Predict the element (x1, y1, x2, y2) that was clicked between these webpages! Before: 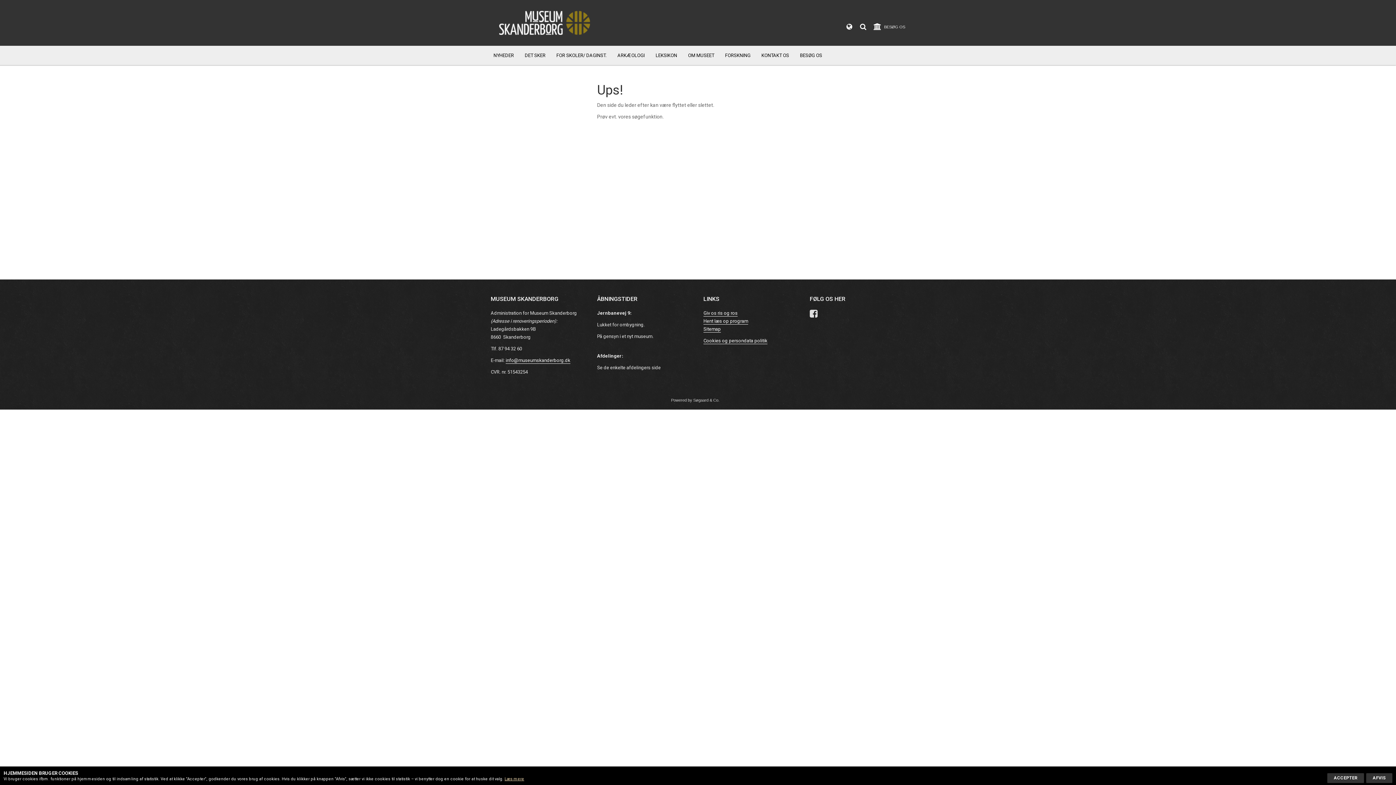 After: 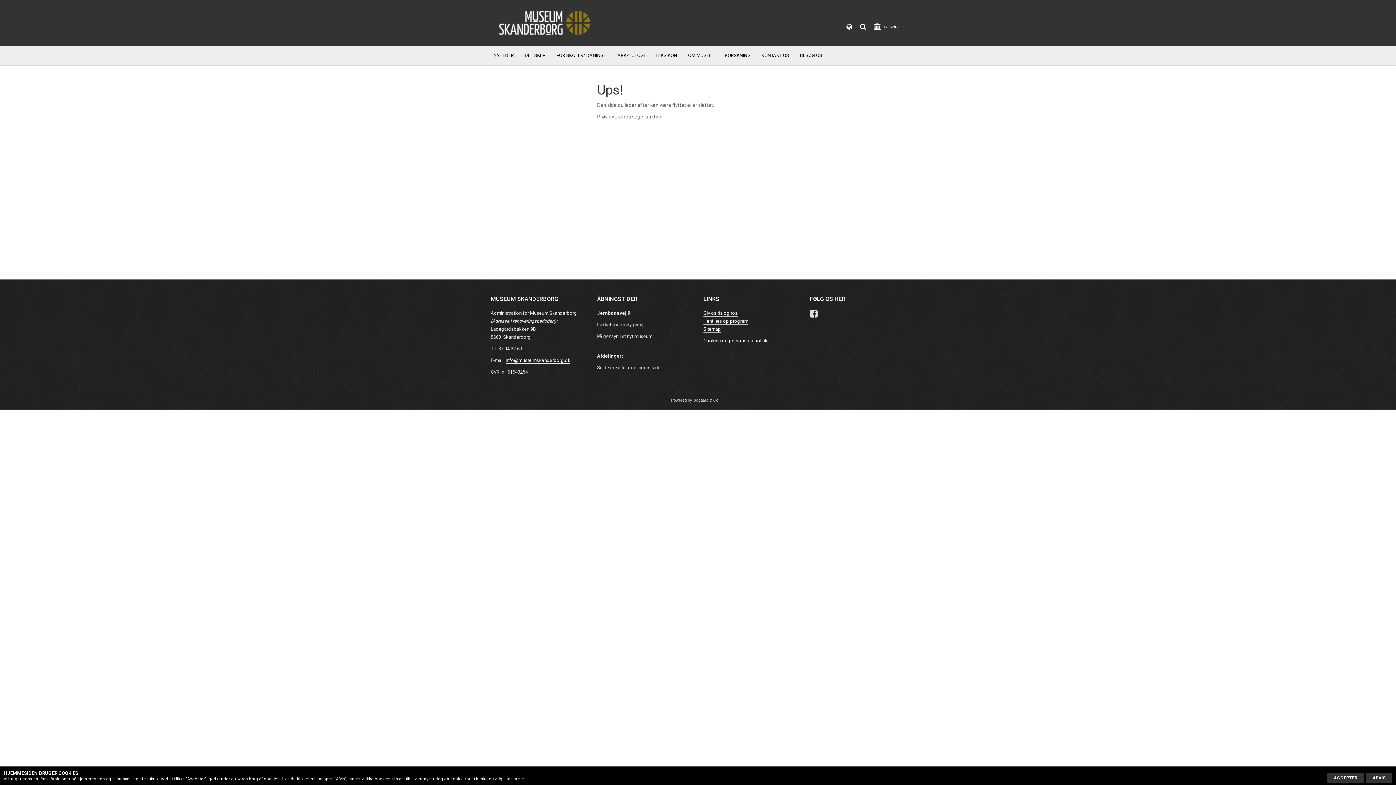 Action: label: Powered by Søgaard & Co. bbox: (671, 398, 719, 402)